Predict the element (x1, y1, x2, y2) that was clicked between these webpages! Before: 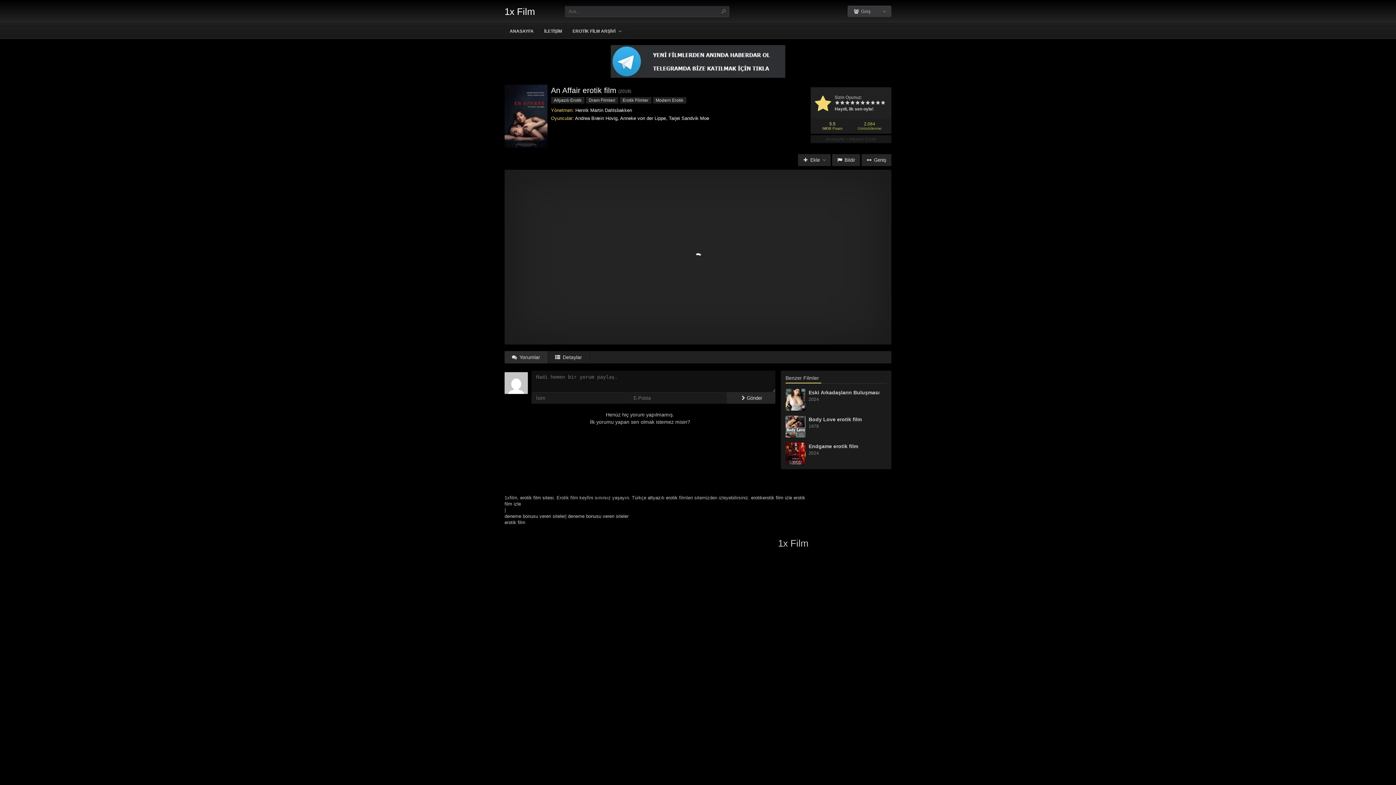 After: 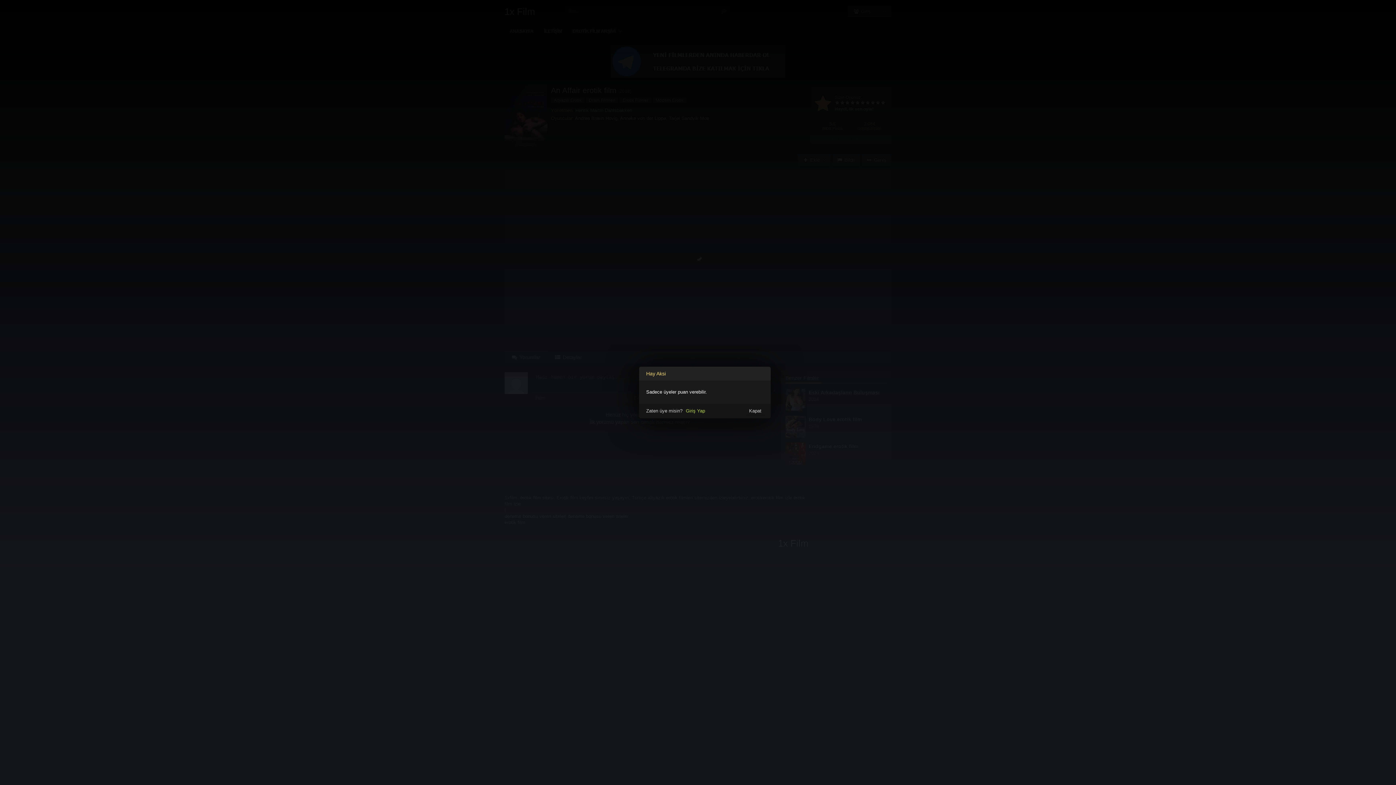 Action: bbox: (860, 99, 865, 106)